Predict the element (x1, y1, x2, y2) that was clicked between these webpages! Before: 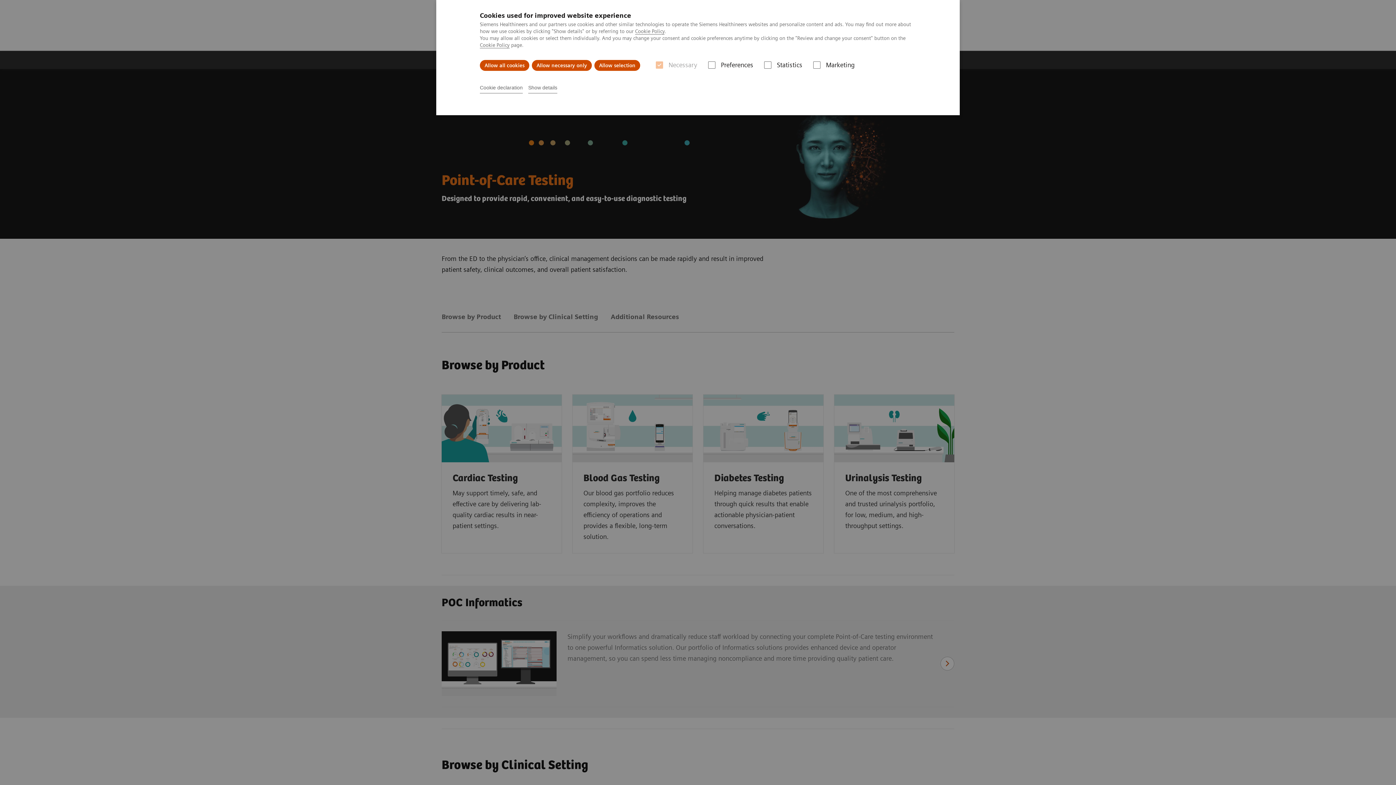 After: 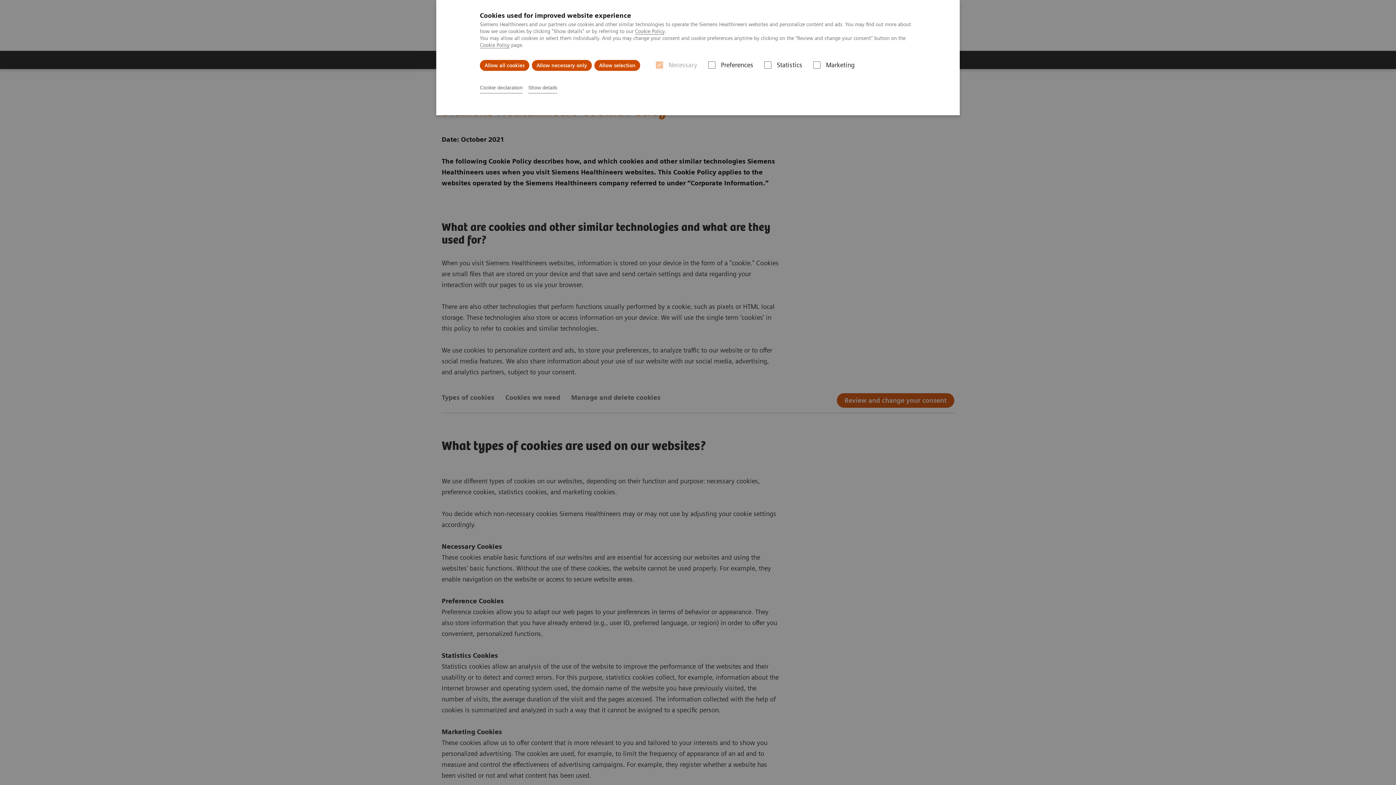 Action: bbox: (635, 28, 664, 34) label: Cookie Policy